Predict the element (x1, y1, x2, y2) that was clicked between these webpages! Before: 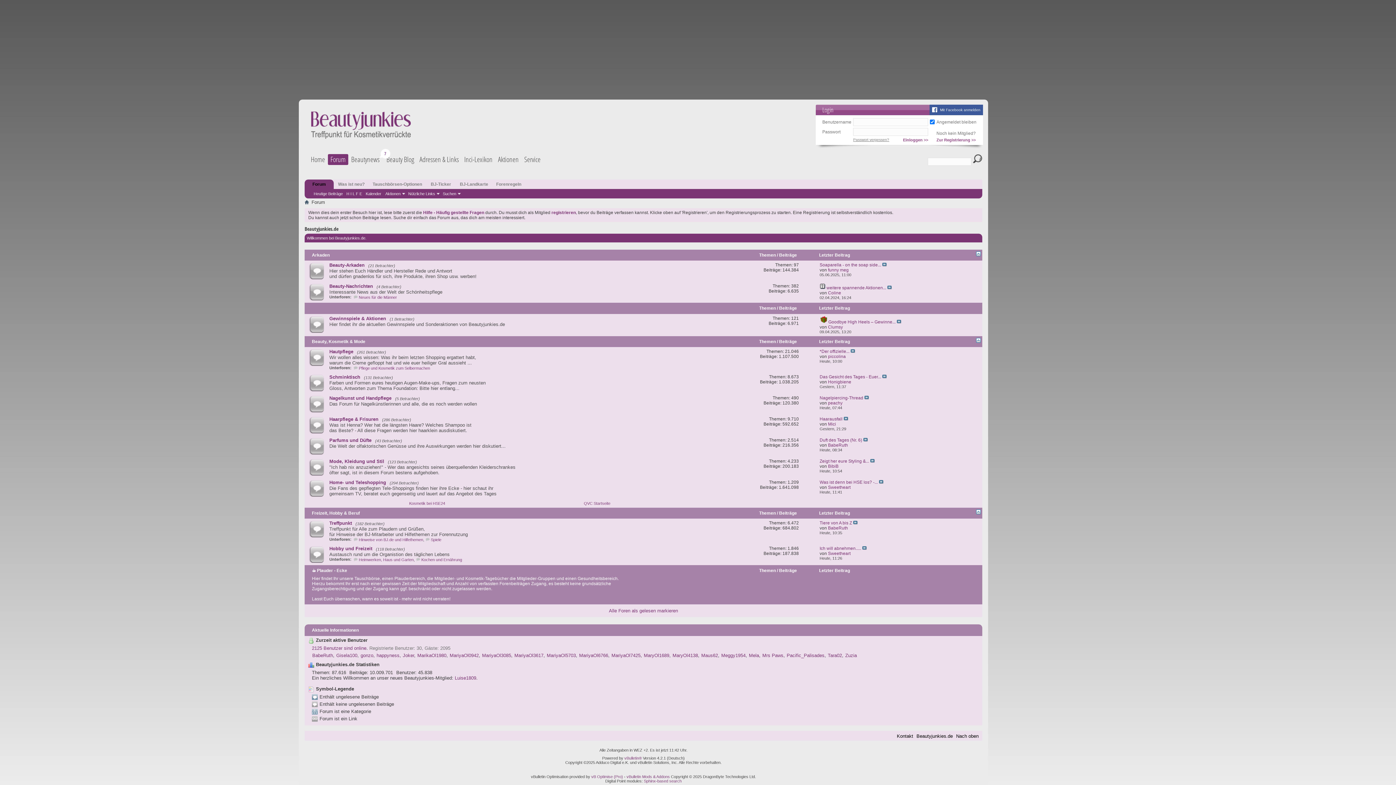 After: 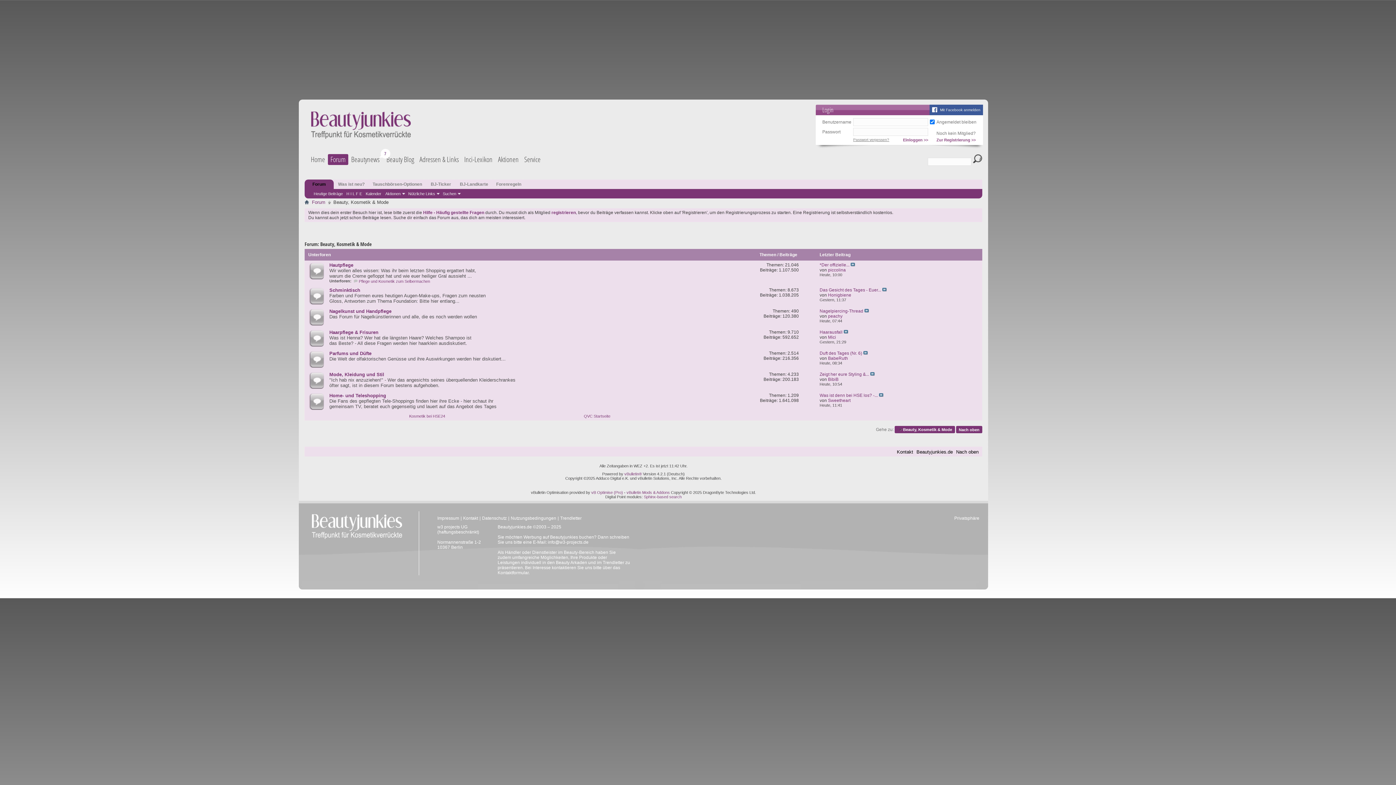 Action: bbox: (312, 339, 365, 344) label: Beauty, Kosmetik & Mode